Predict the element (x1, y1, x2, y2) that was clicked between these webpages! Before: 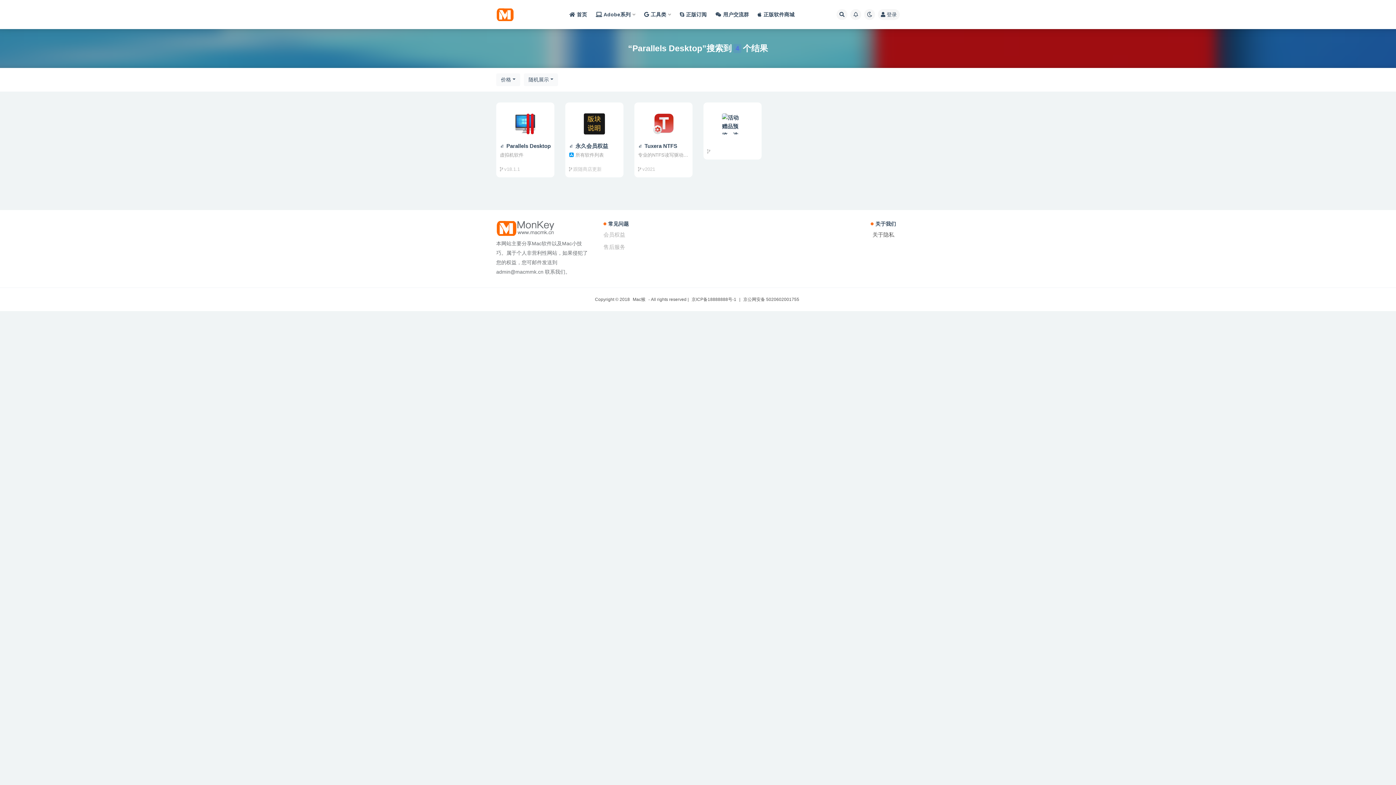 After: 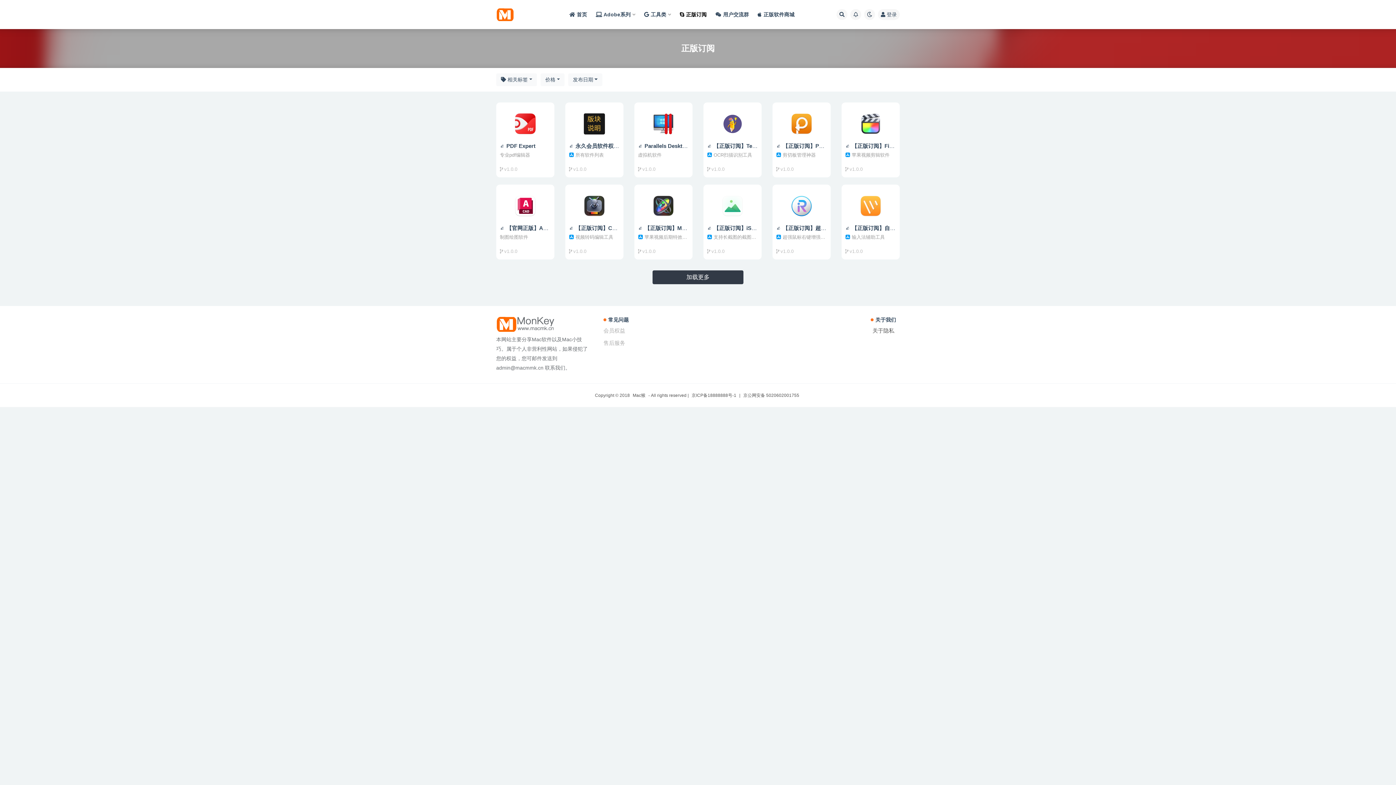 Action: label: 正版订阅 bbox: (679, 0, 706, 29)